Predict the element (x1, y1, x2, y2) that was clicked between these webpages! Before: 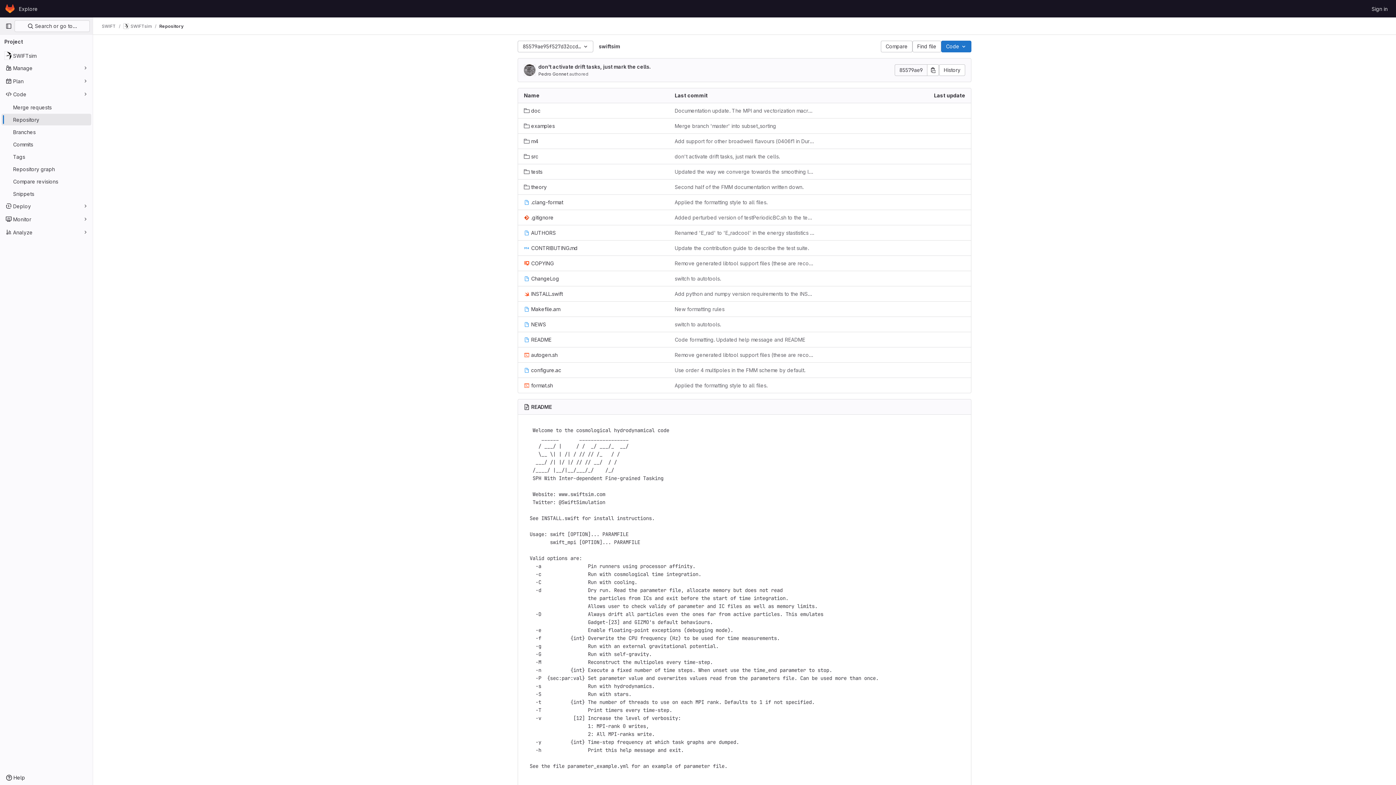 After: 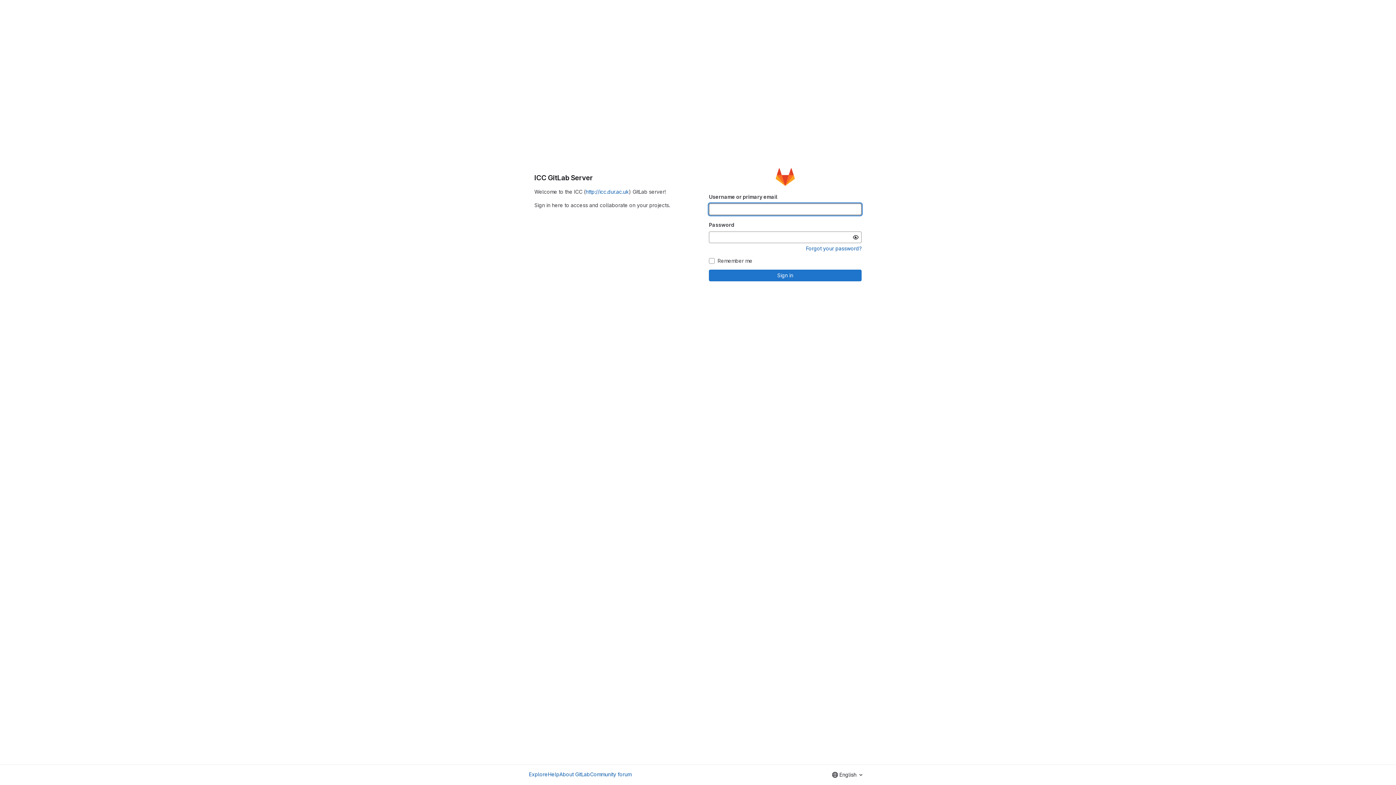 Action: label: Sign in bbox: (1369, 2, 1390, 14)